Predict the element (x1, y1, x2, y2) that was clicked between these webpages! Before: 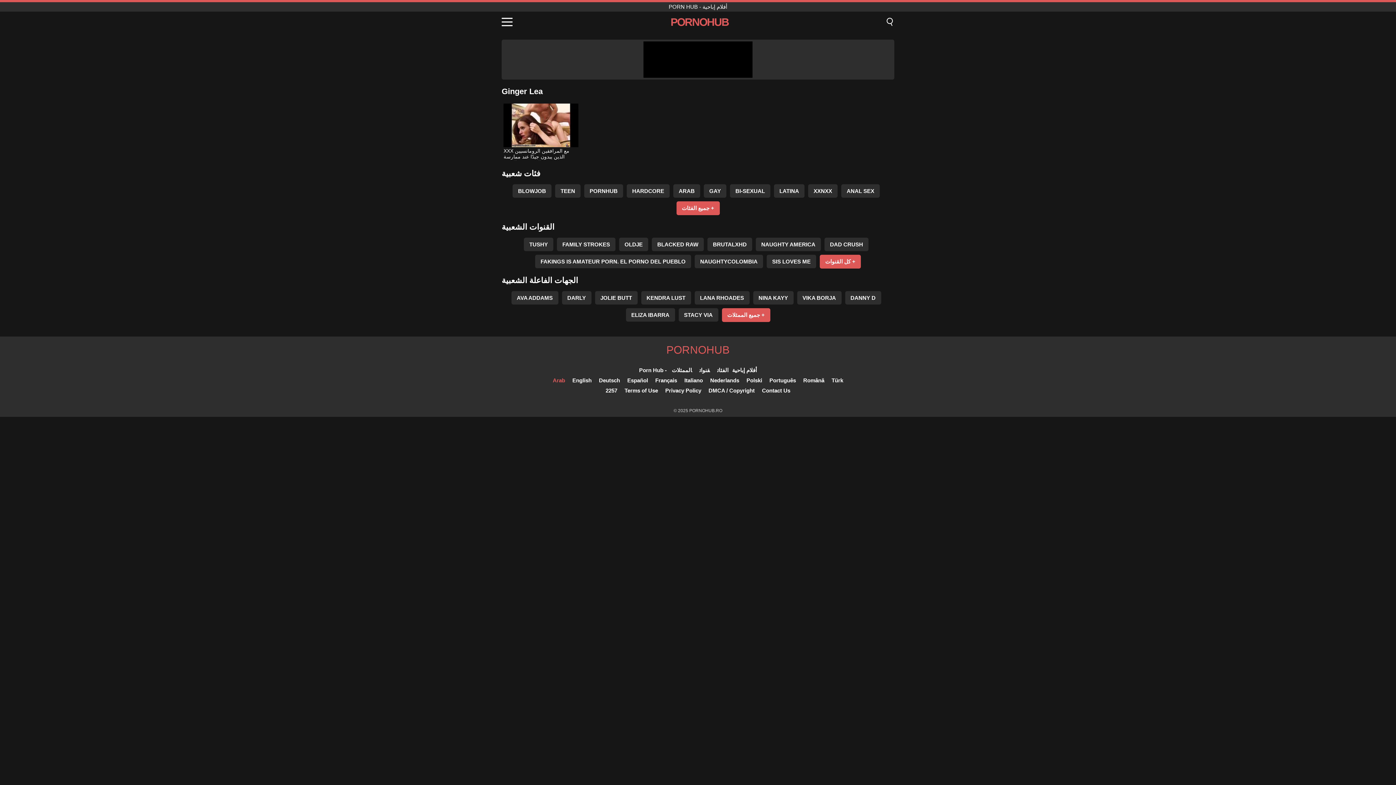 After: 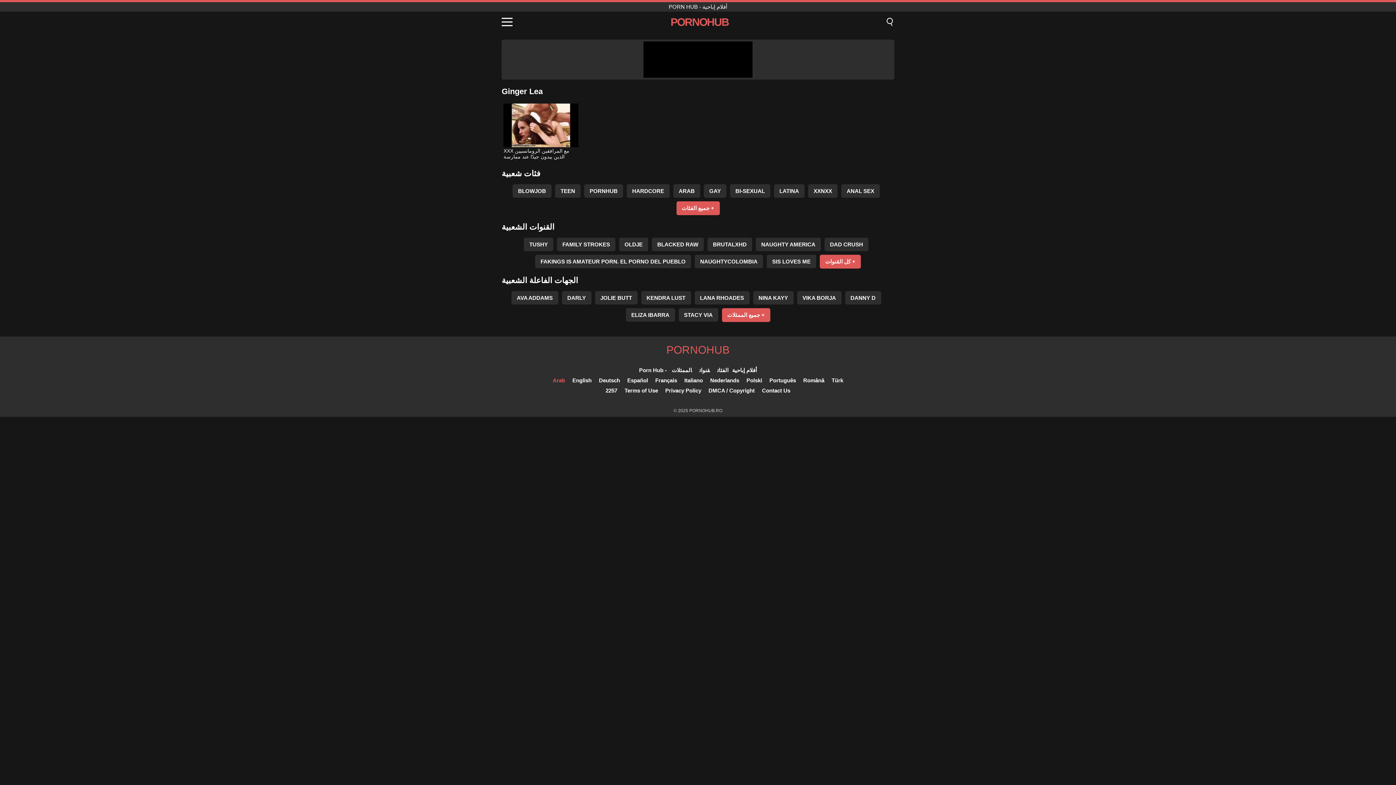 Action: bbox: (552, 377, 565, 383) label: Arab